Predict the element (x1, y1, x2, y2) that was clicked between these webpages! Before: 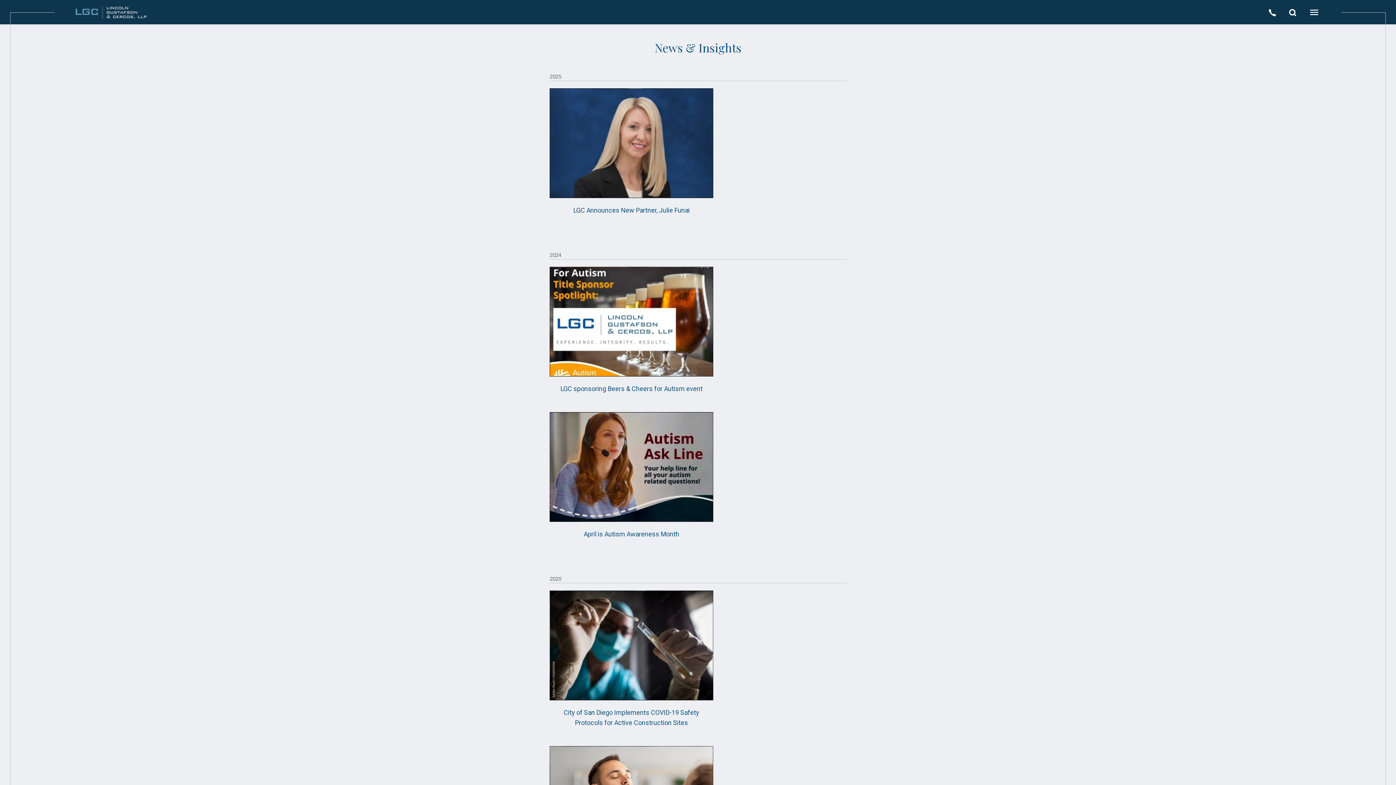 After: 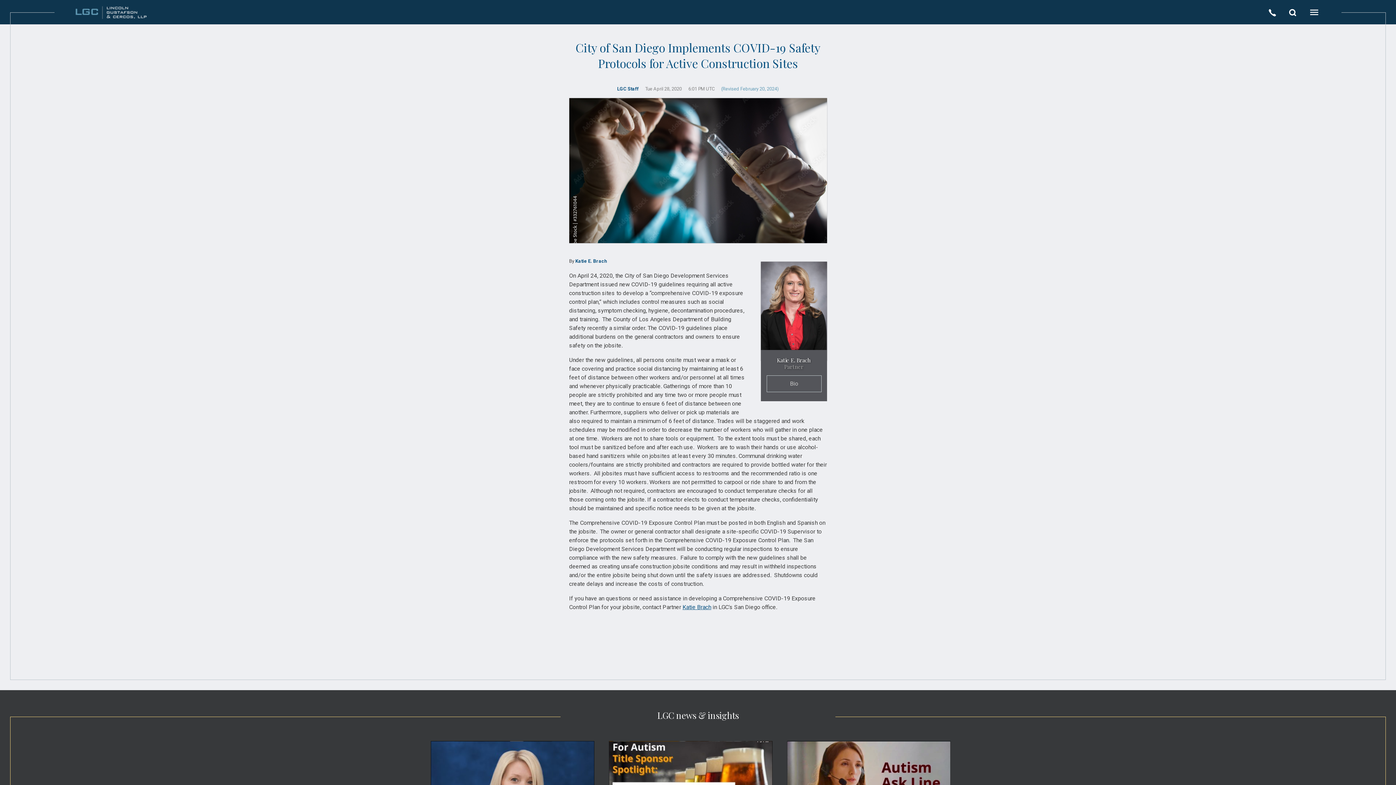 Action: label: City of San Diego Implements COVID-19 Safety Protocols for Active Construction Sites bbox: (549, 590, 713, 746)